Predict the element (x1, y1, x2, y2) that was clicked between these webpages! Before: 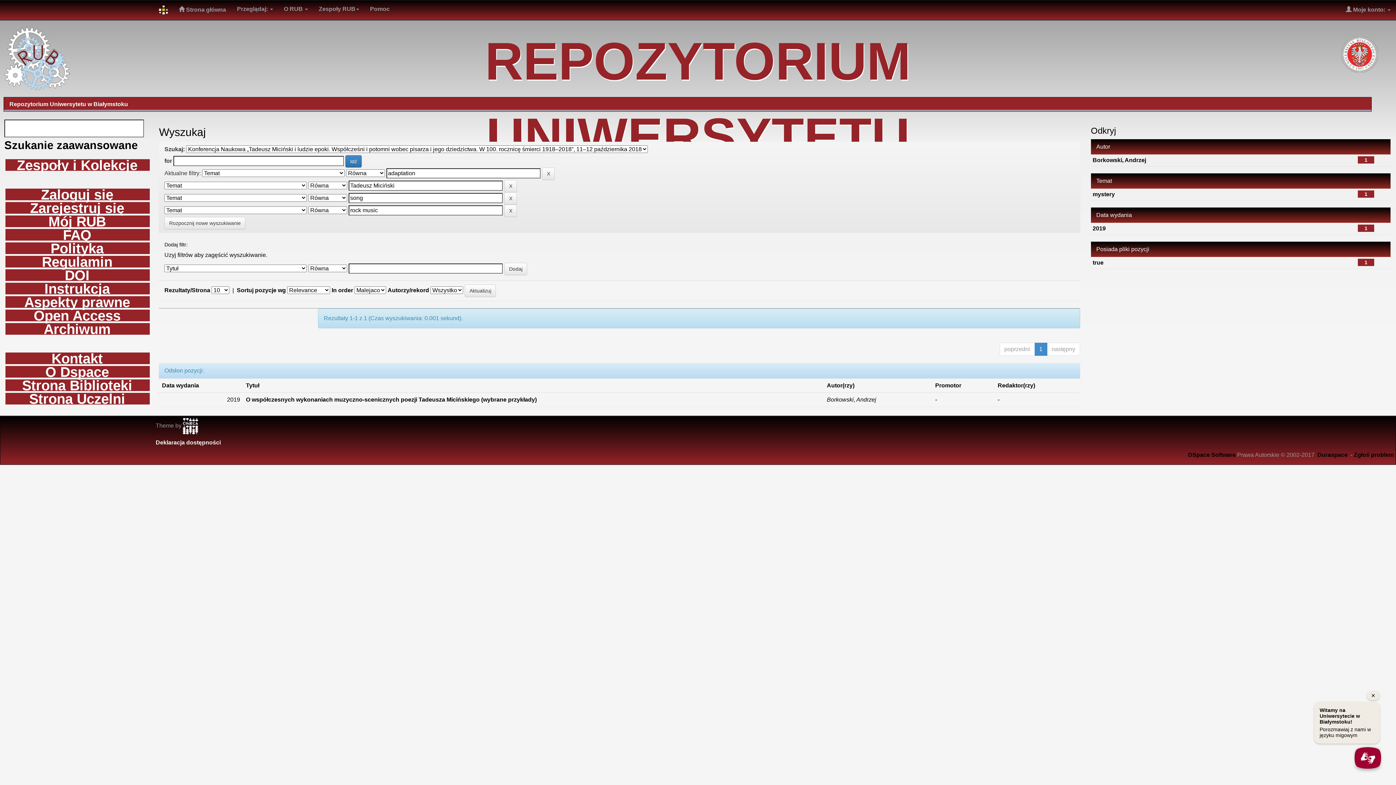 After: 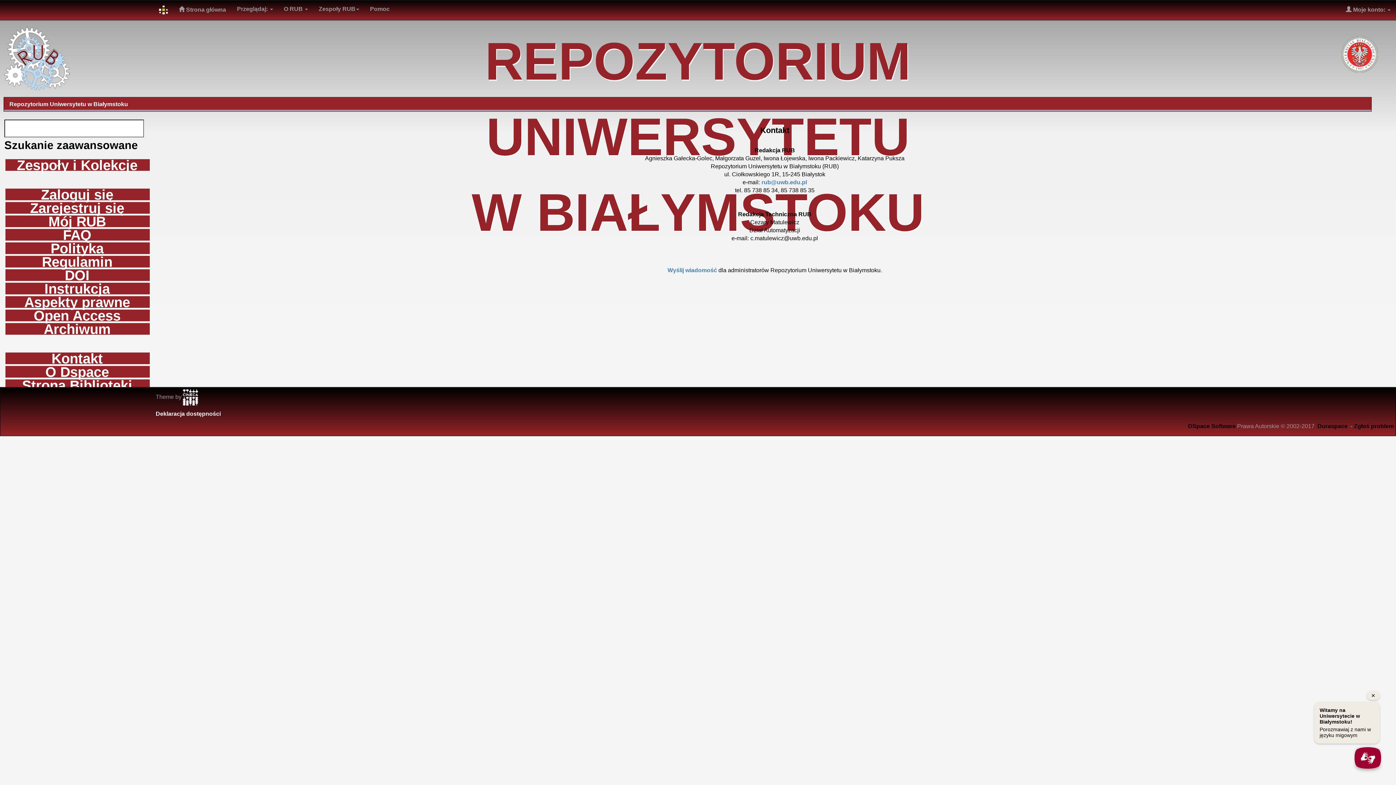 Action: label: Kontakt bbox: (5, 352, 149, 364)